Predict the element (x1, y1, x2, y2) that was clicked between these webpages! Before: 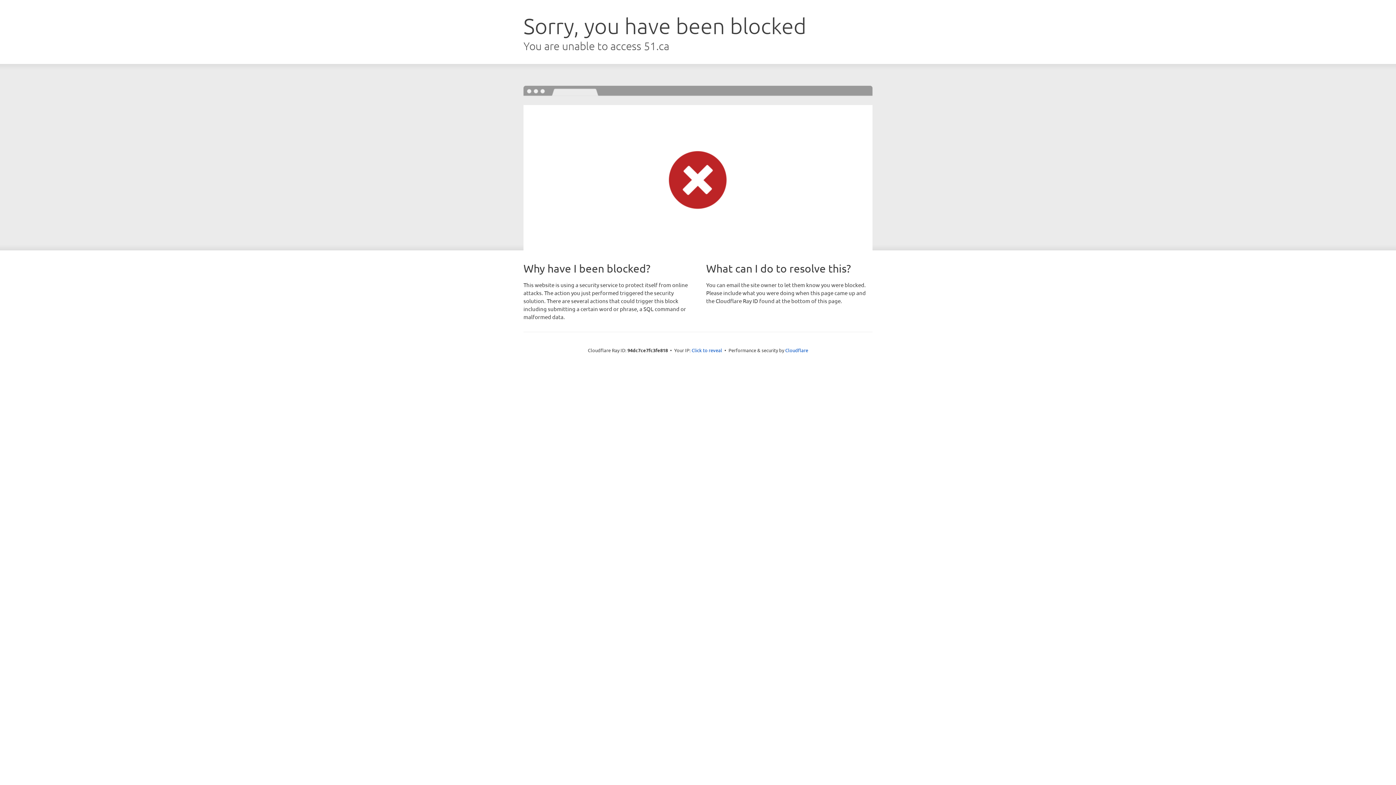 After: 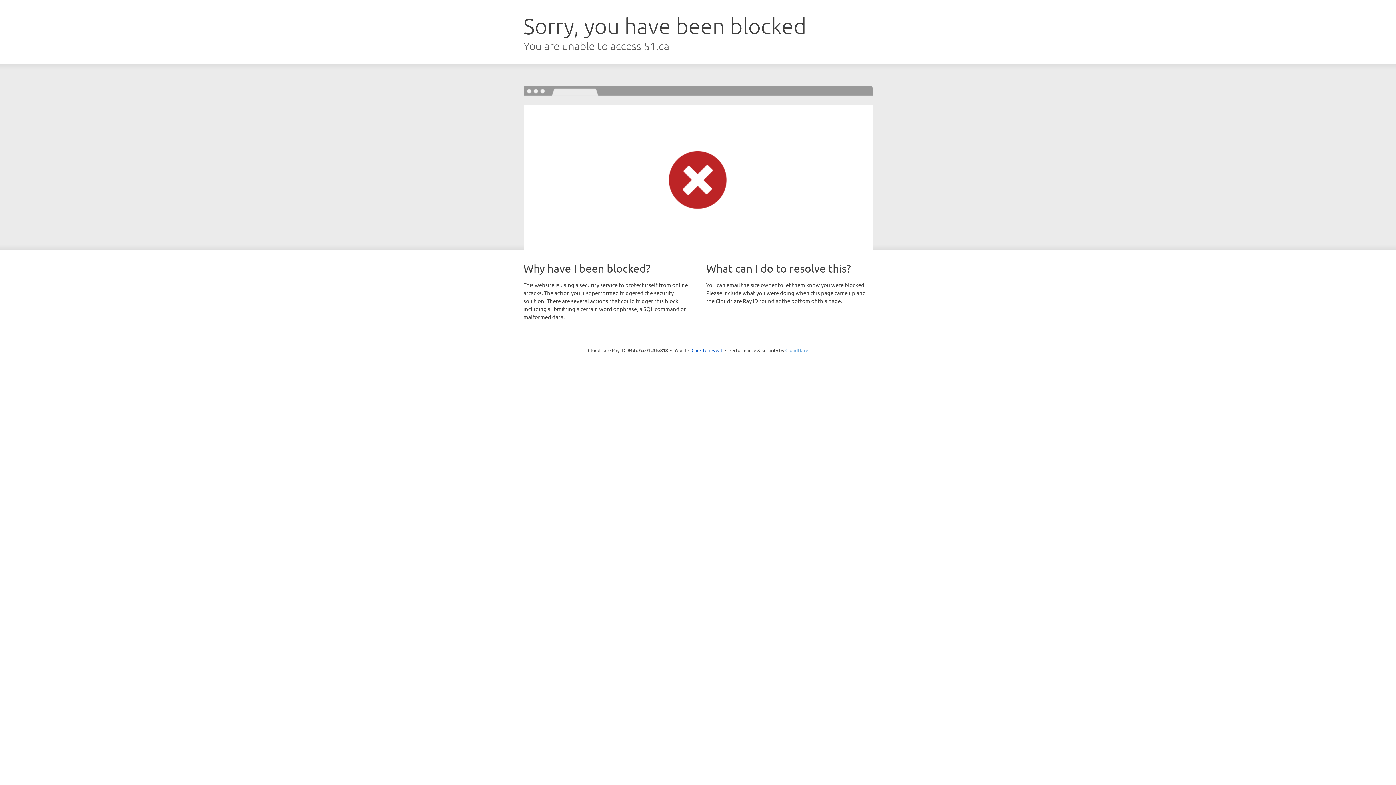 Action: label: Cloudflare bbox: (785, 347, 808, 353)